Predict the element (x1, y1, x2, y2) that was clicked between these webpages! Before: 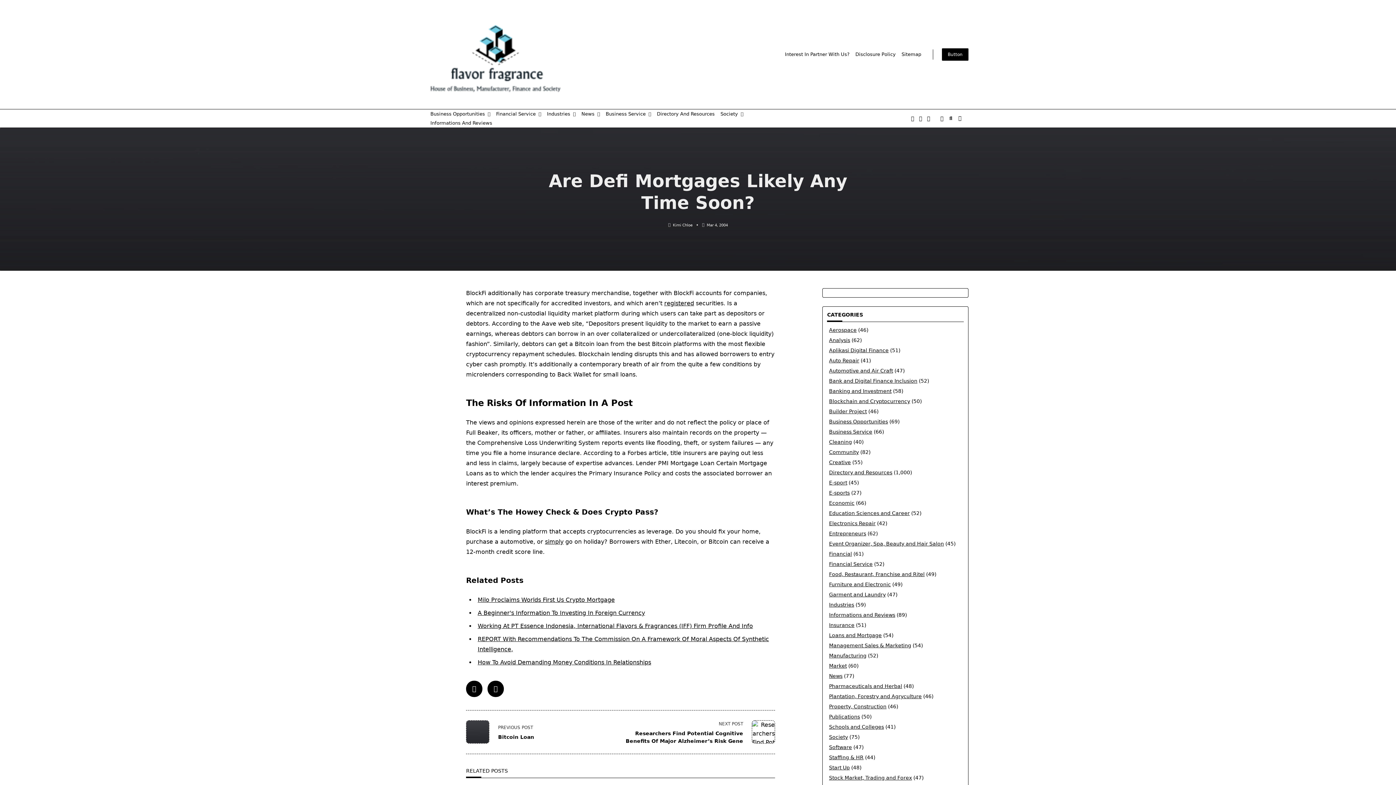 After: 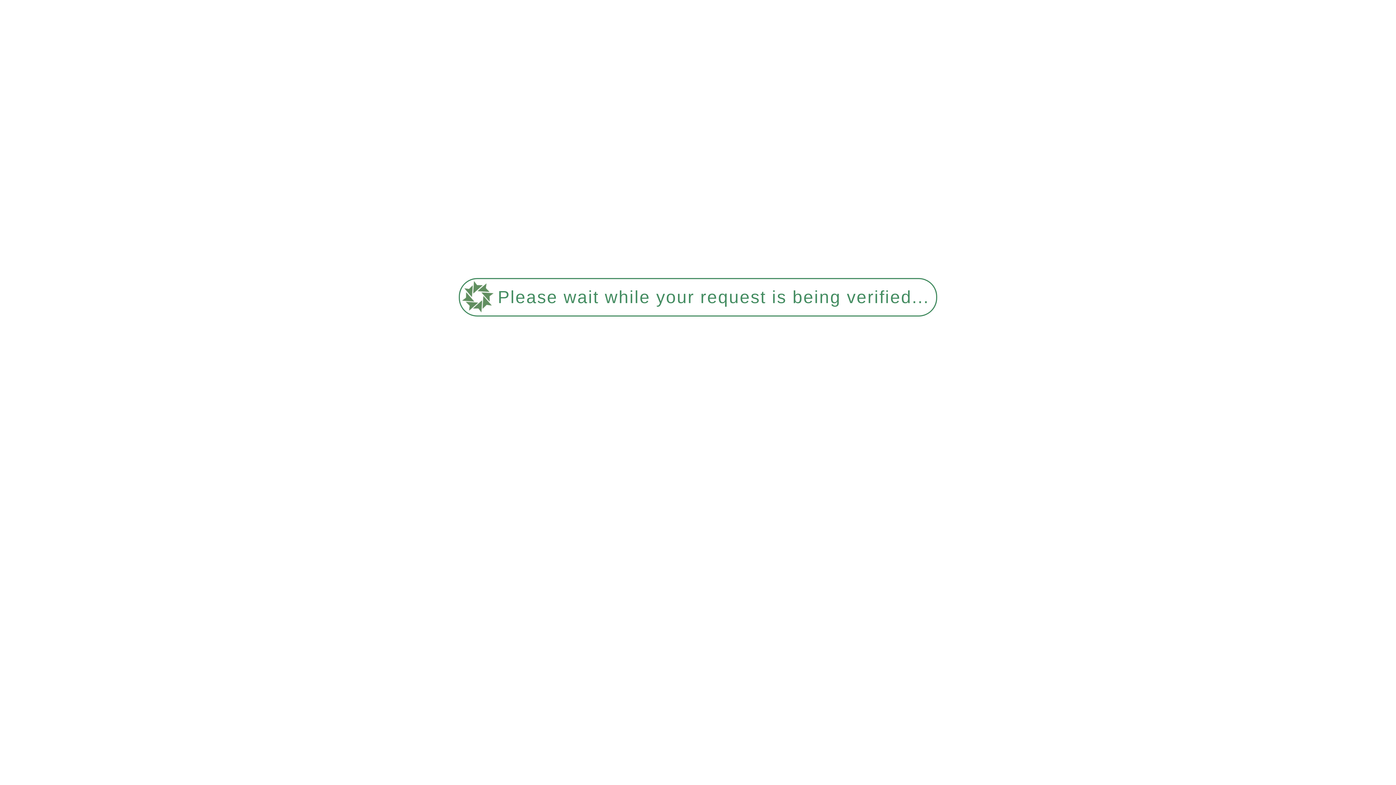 Action: label: Industries bbox: (829, 602, 854, 607)